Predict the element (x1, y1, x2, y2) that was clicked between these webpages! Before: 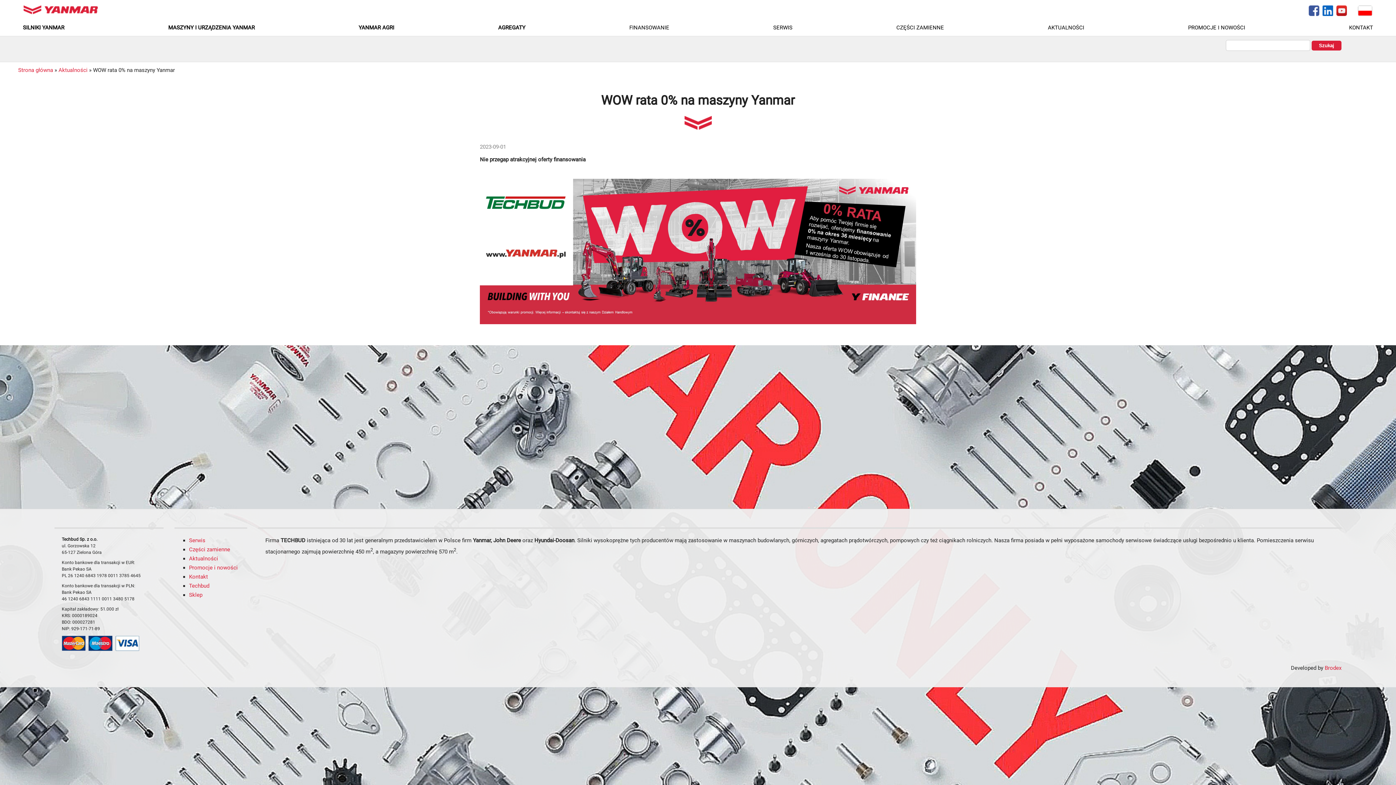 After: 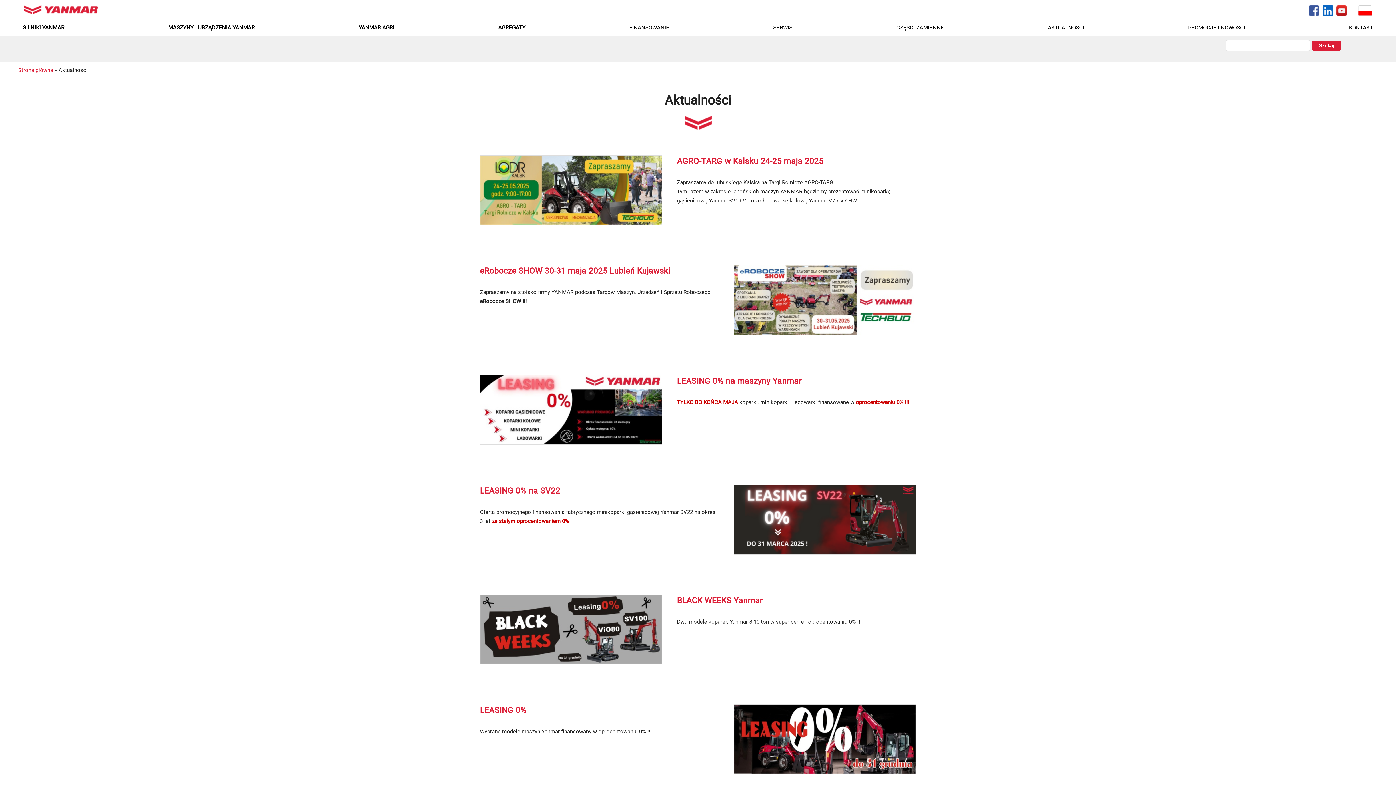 Action: label: AKTUALNOŚCI bbox: (1048, 24, 1084, 30)